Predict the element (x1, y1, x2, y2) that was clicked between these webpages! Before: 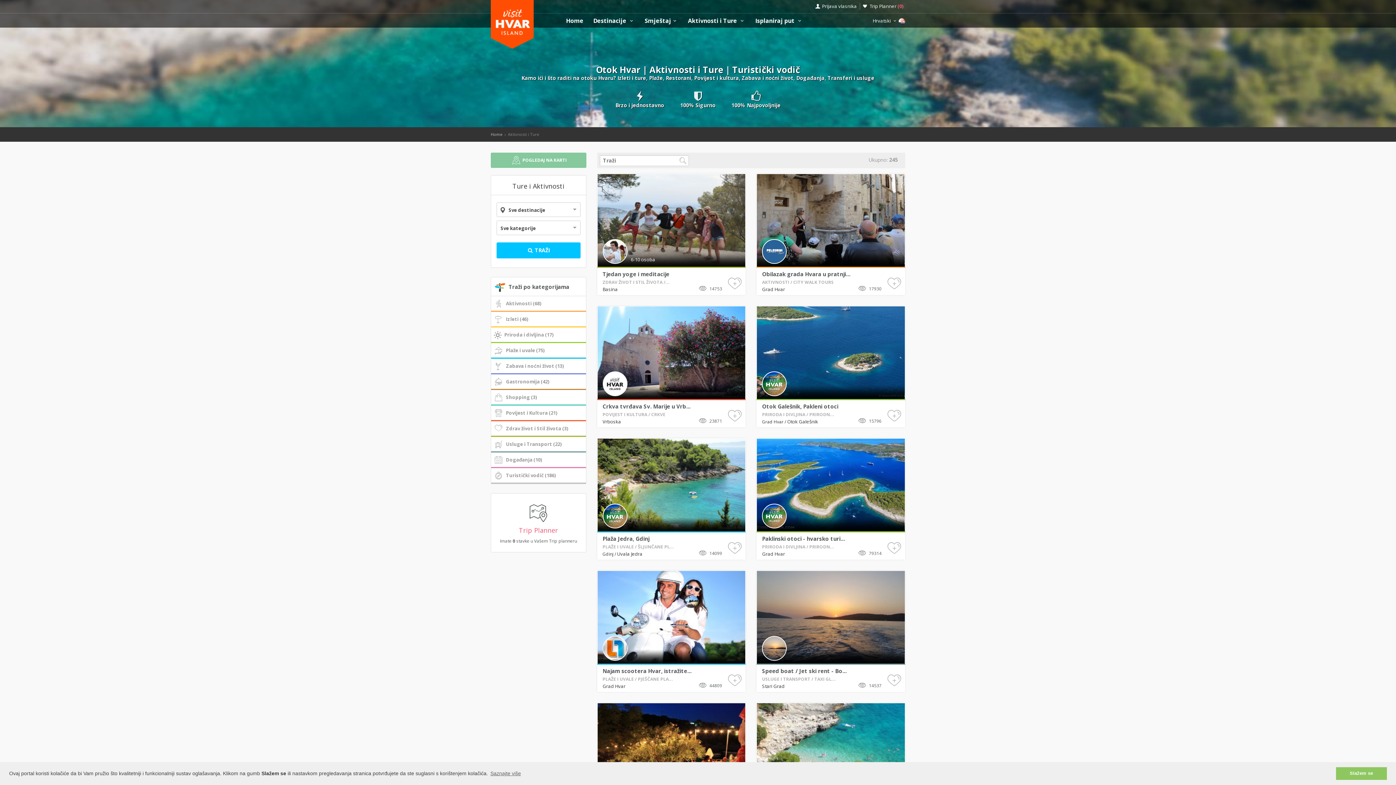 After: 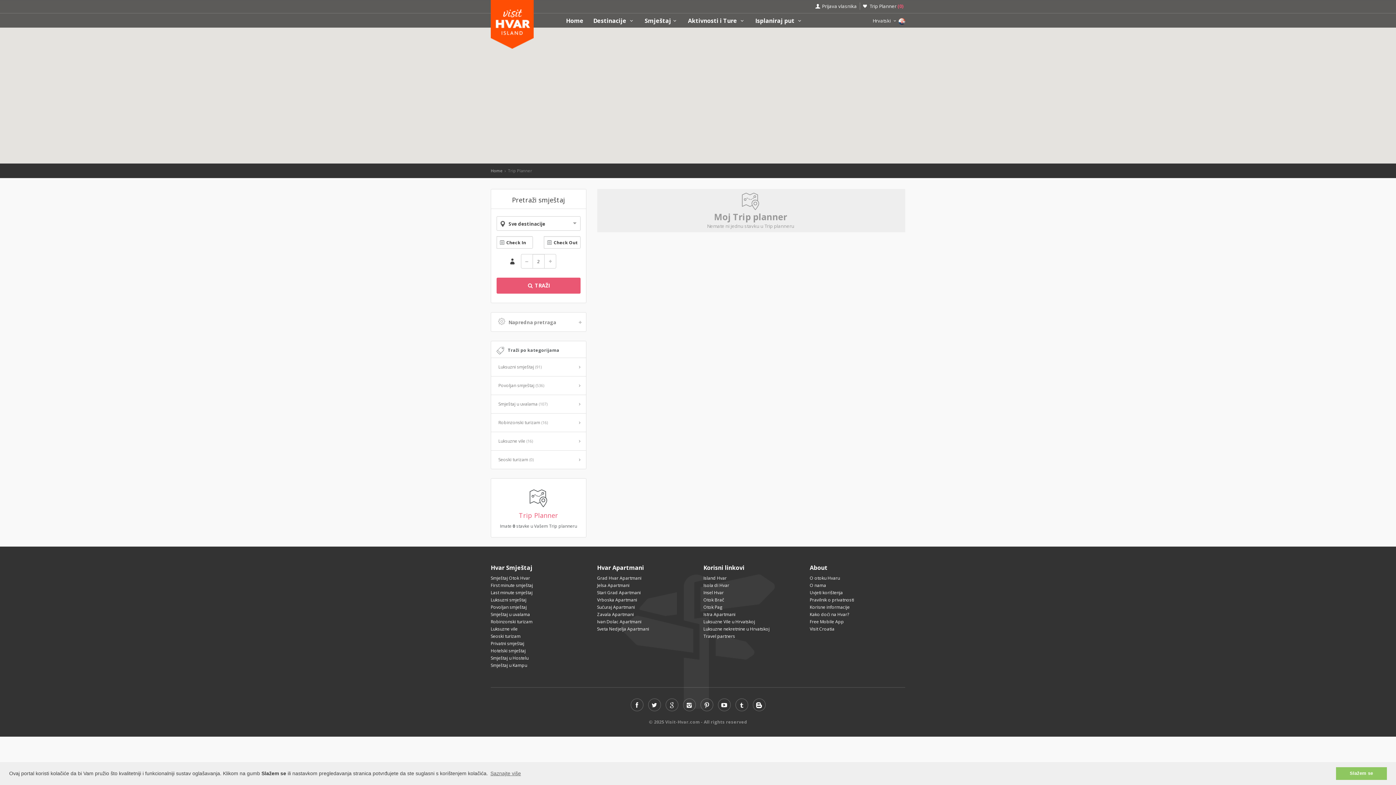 Action: bbox: (500, 516, 577, 544) label: 

Trip Planner
Imate 0 stavke u Vašem Trip planneru